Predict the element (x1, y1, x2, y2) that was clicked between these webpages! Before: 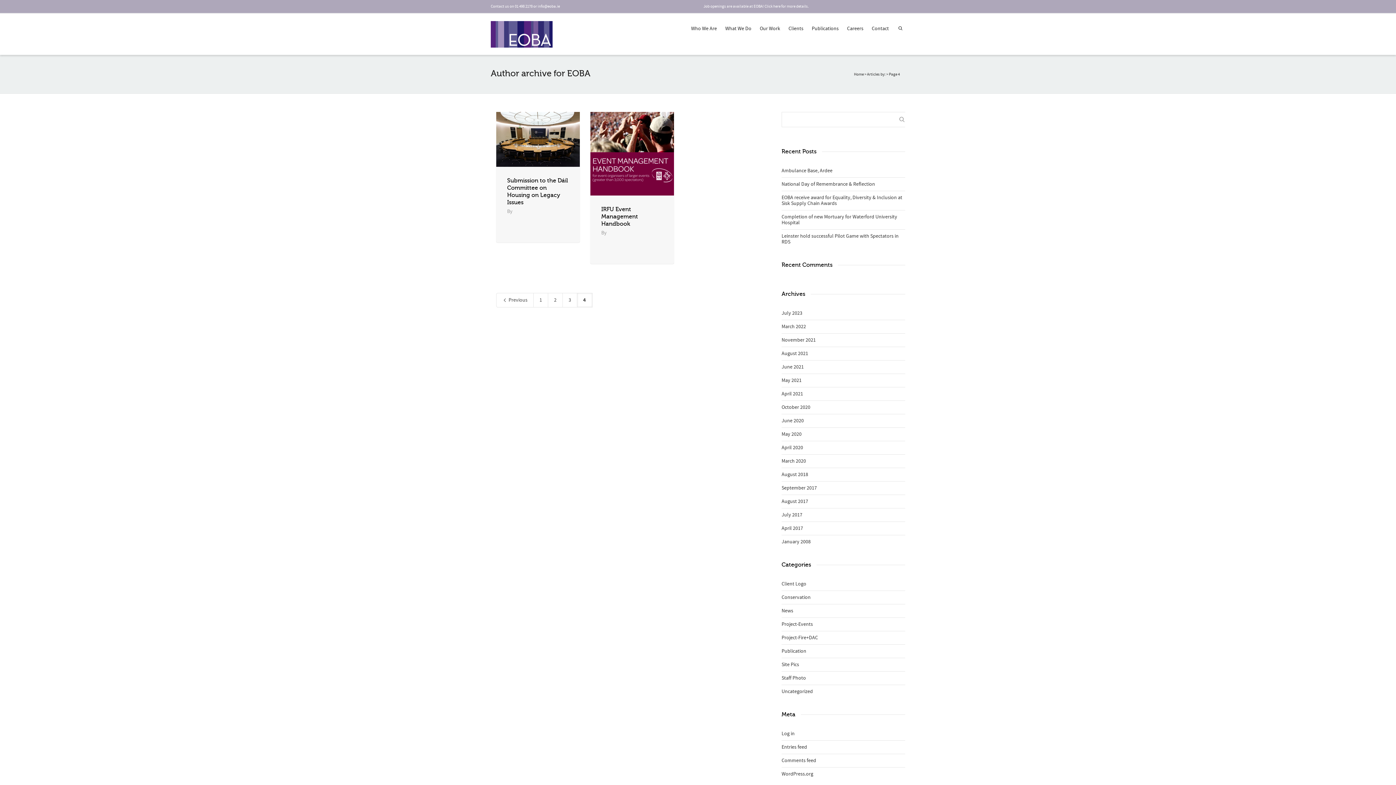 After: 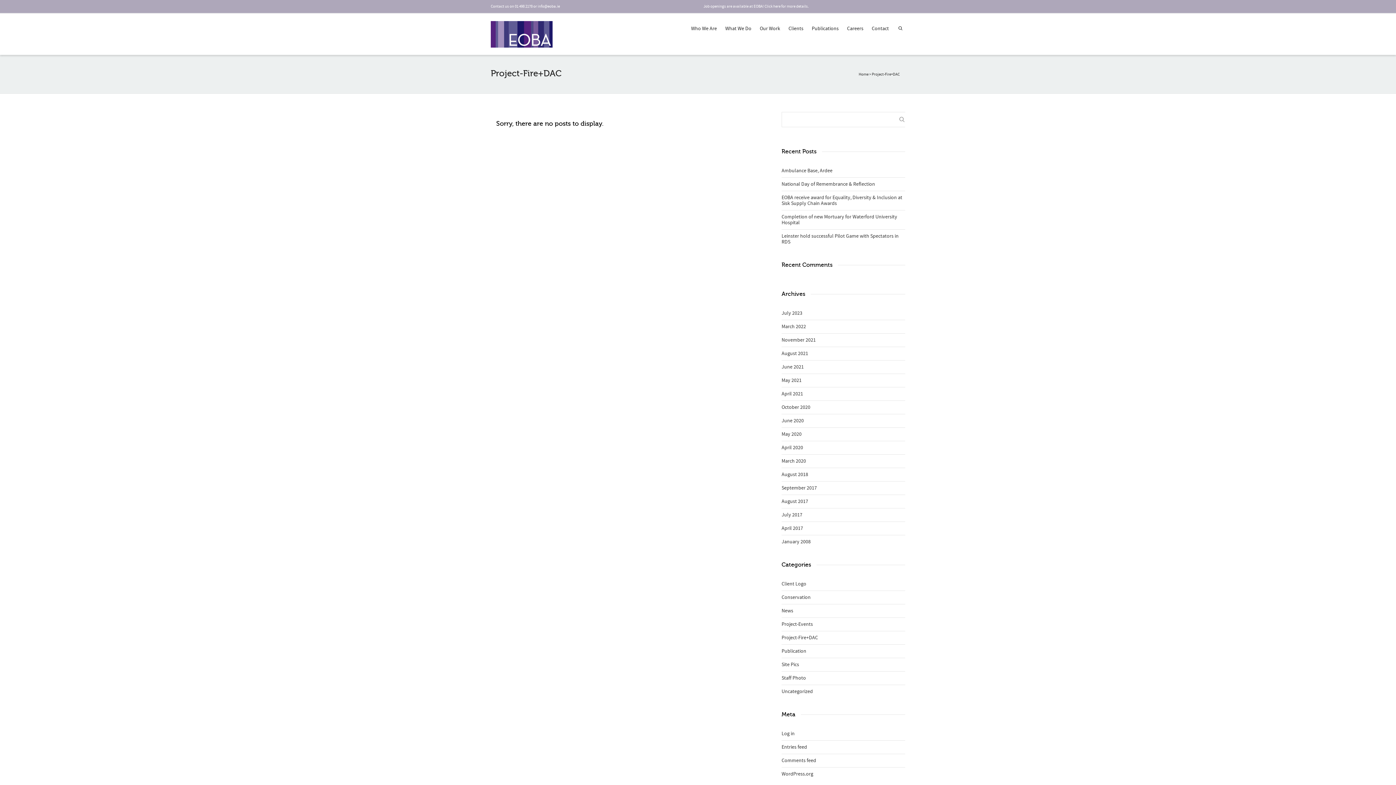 Action: label: Project-Fire+DAC bbox: (781, 631, 910, 644)